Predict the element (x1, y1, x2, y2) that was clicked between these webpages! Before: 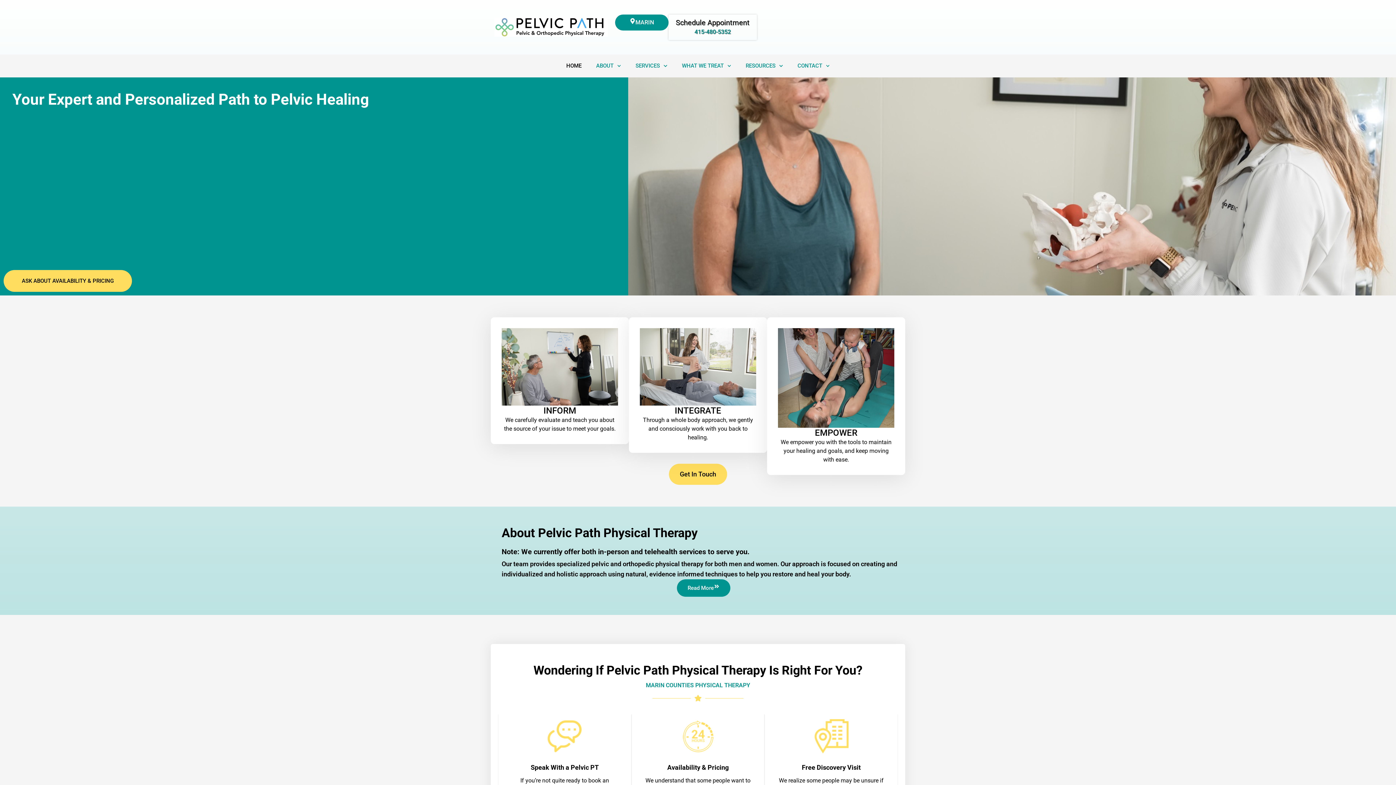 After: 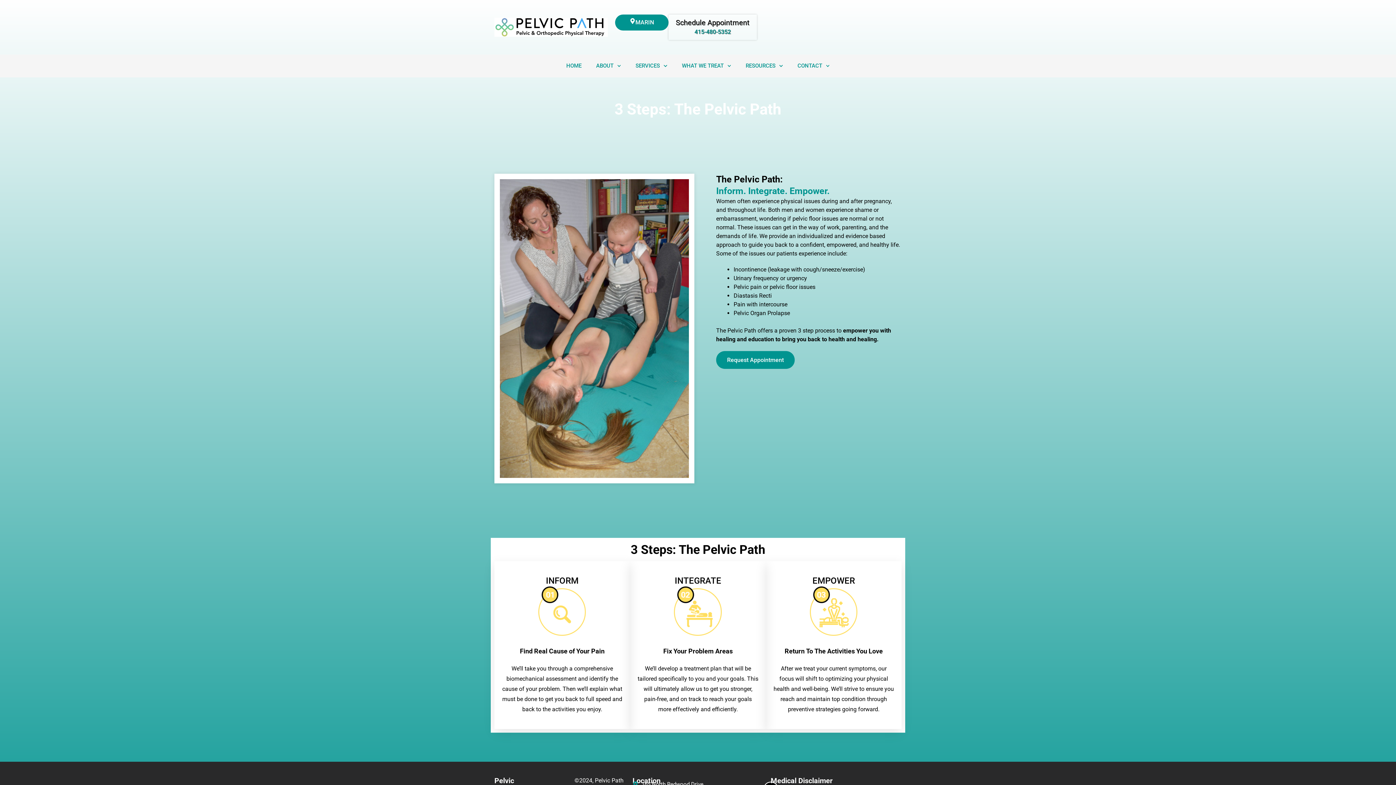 Action: label: Read More bbox: (676, 579, 730, 597)